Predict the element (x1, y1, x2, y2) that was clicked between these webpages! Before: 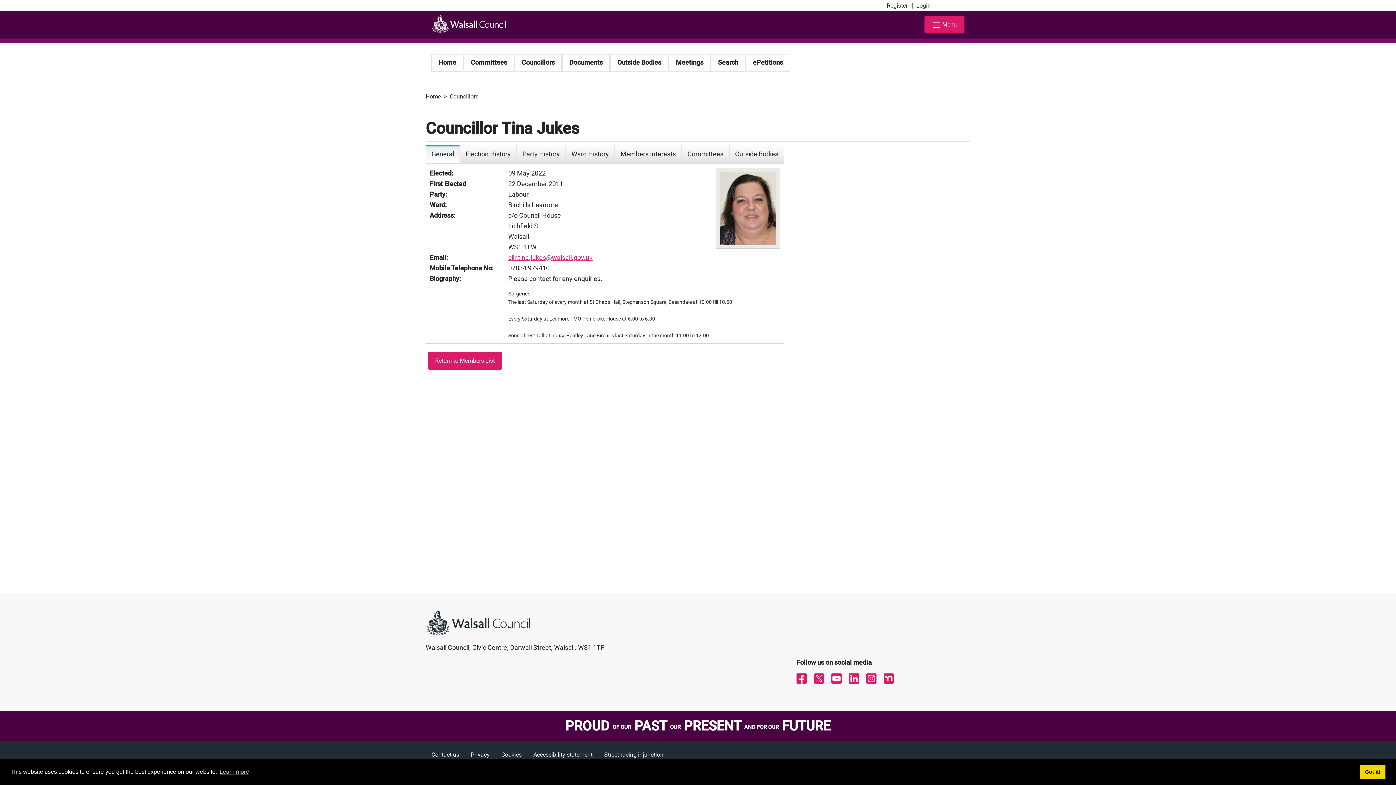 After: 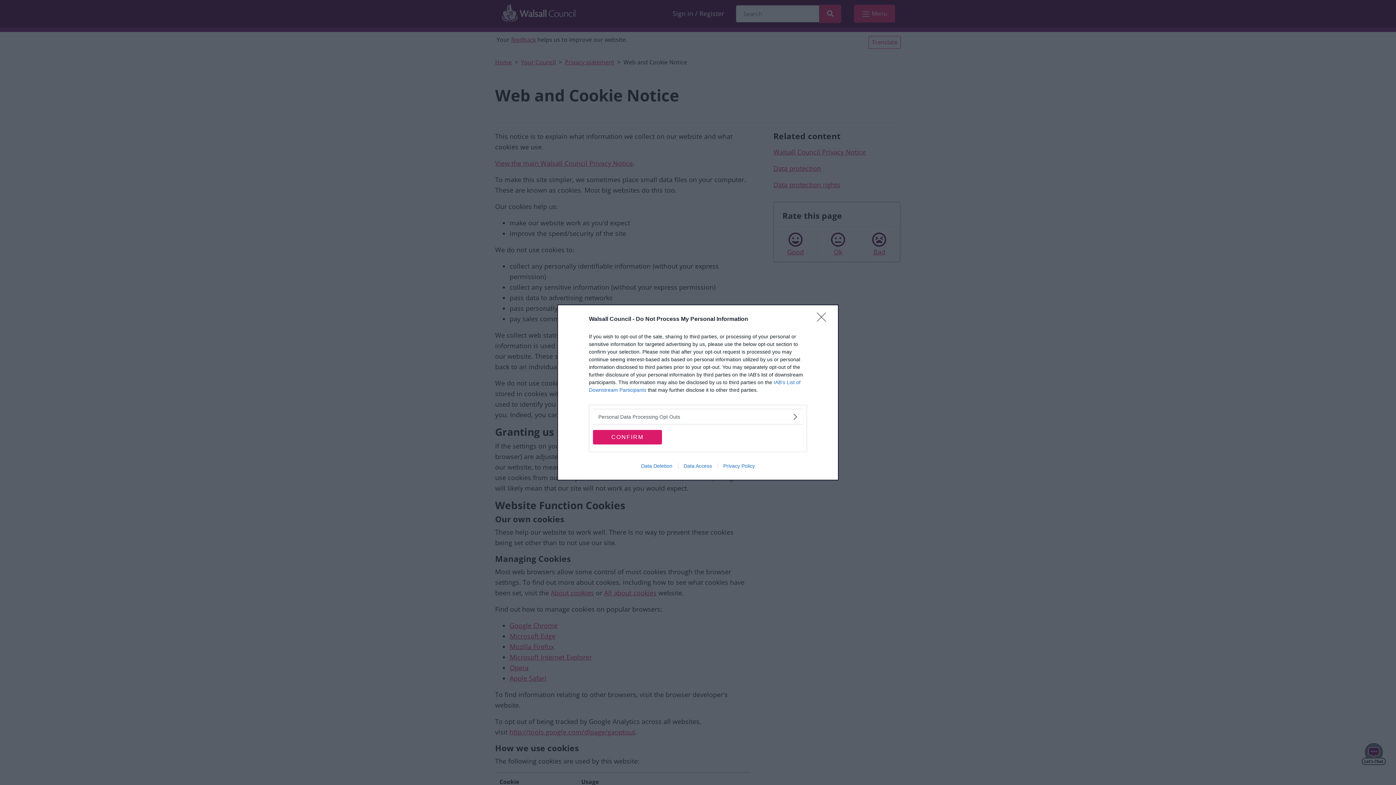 Action: label: Cookies bbox: (495, 746, 527, 763)